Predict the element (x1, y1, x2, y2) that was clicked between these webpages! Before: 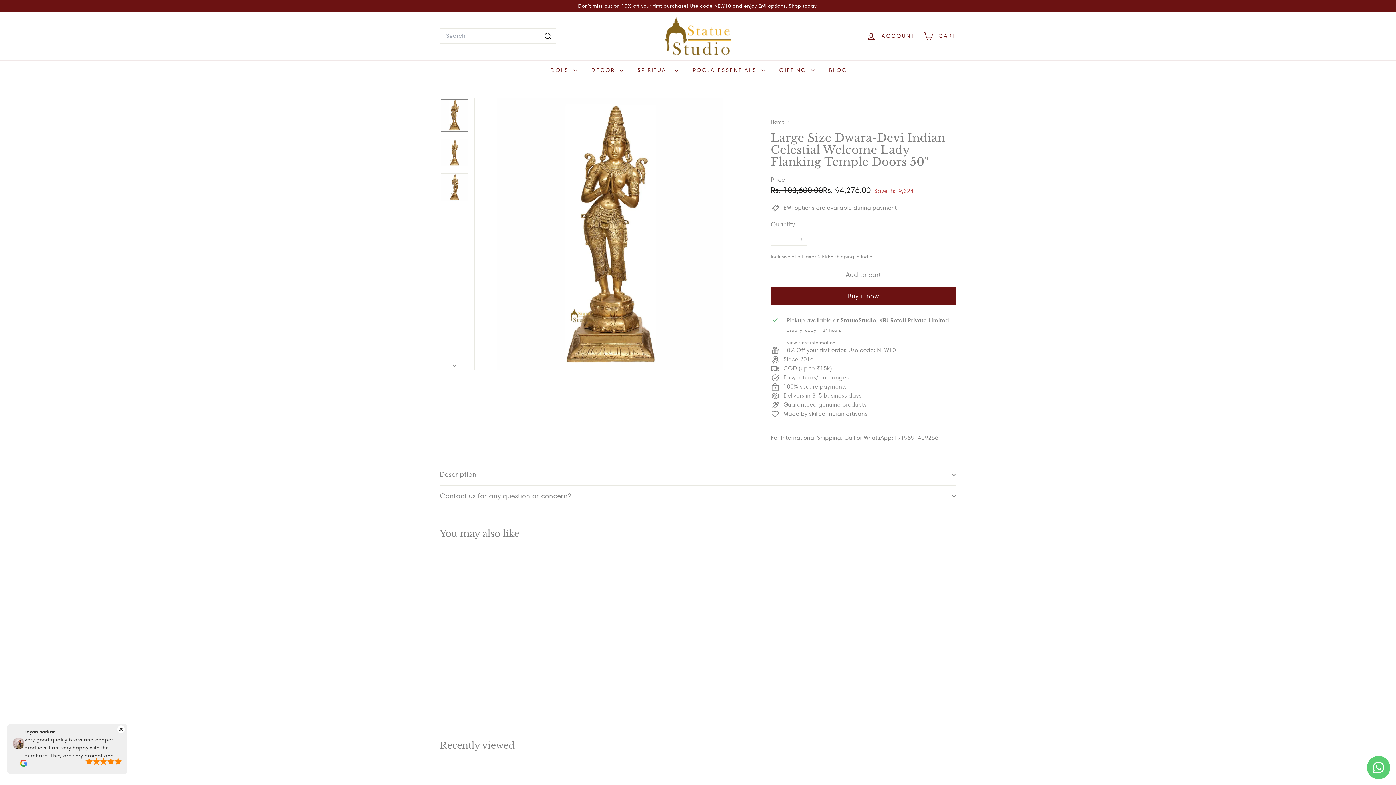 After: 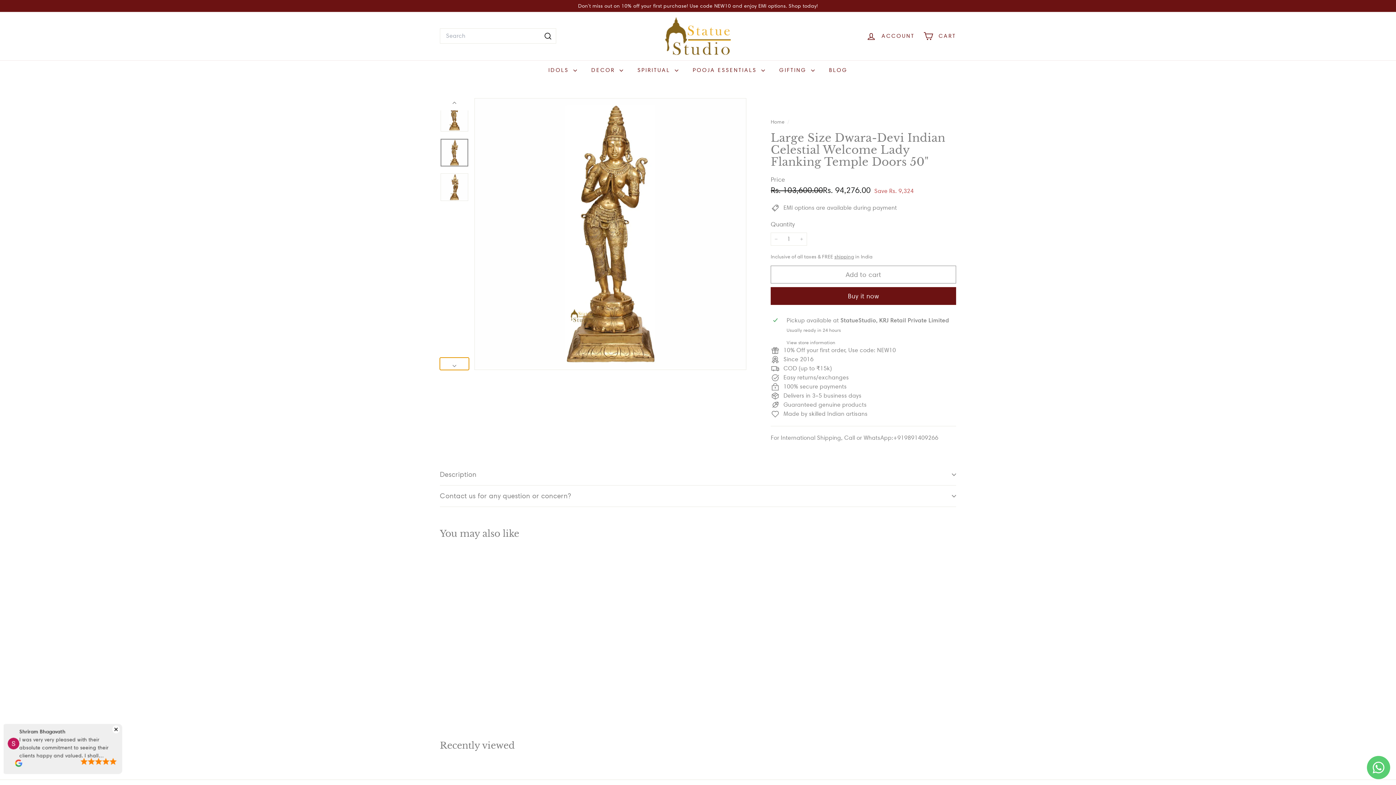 Action: bbox: (440, 357, 469, 370) label: 


Next

